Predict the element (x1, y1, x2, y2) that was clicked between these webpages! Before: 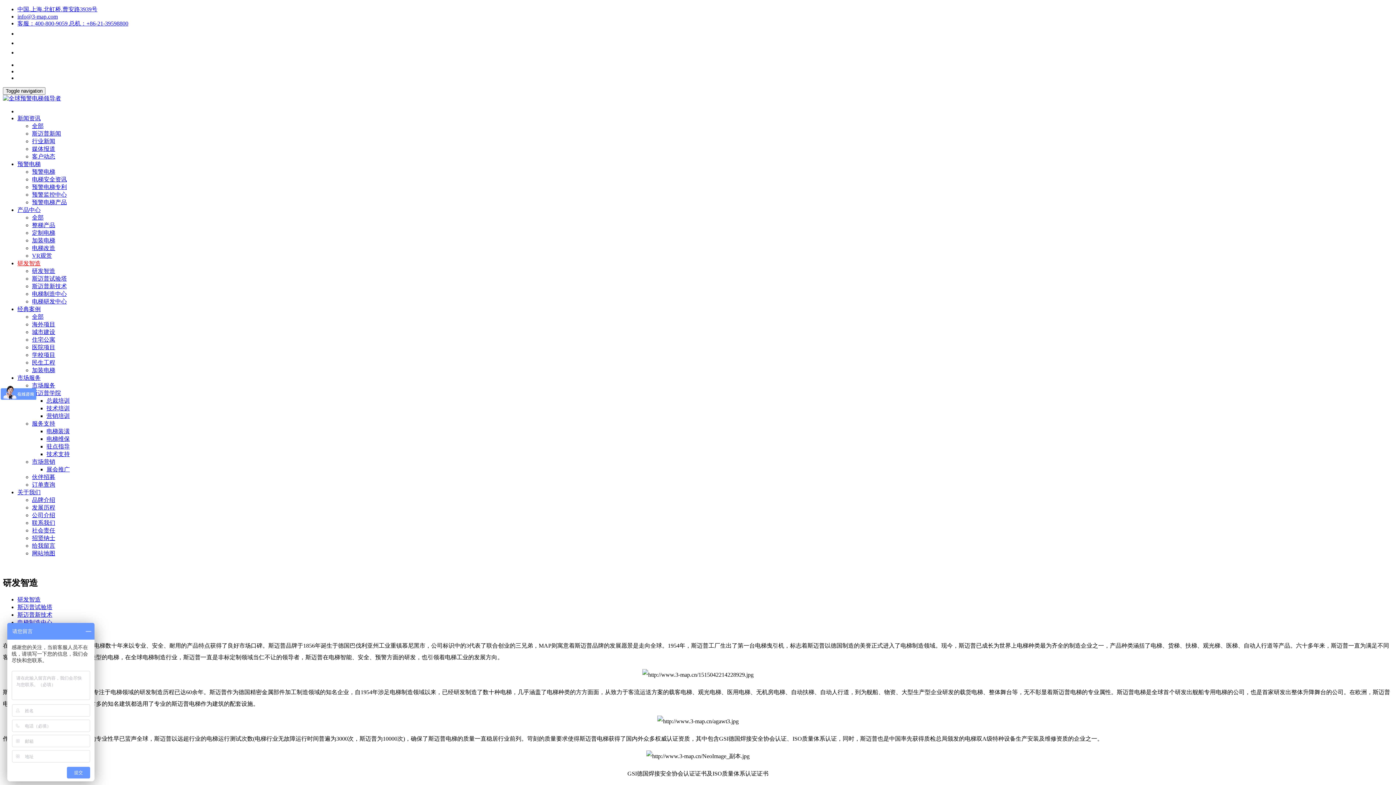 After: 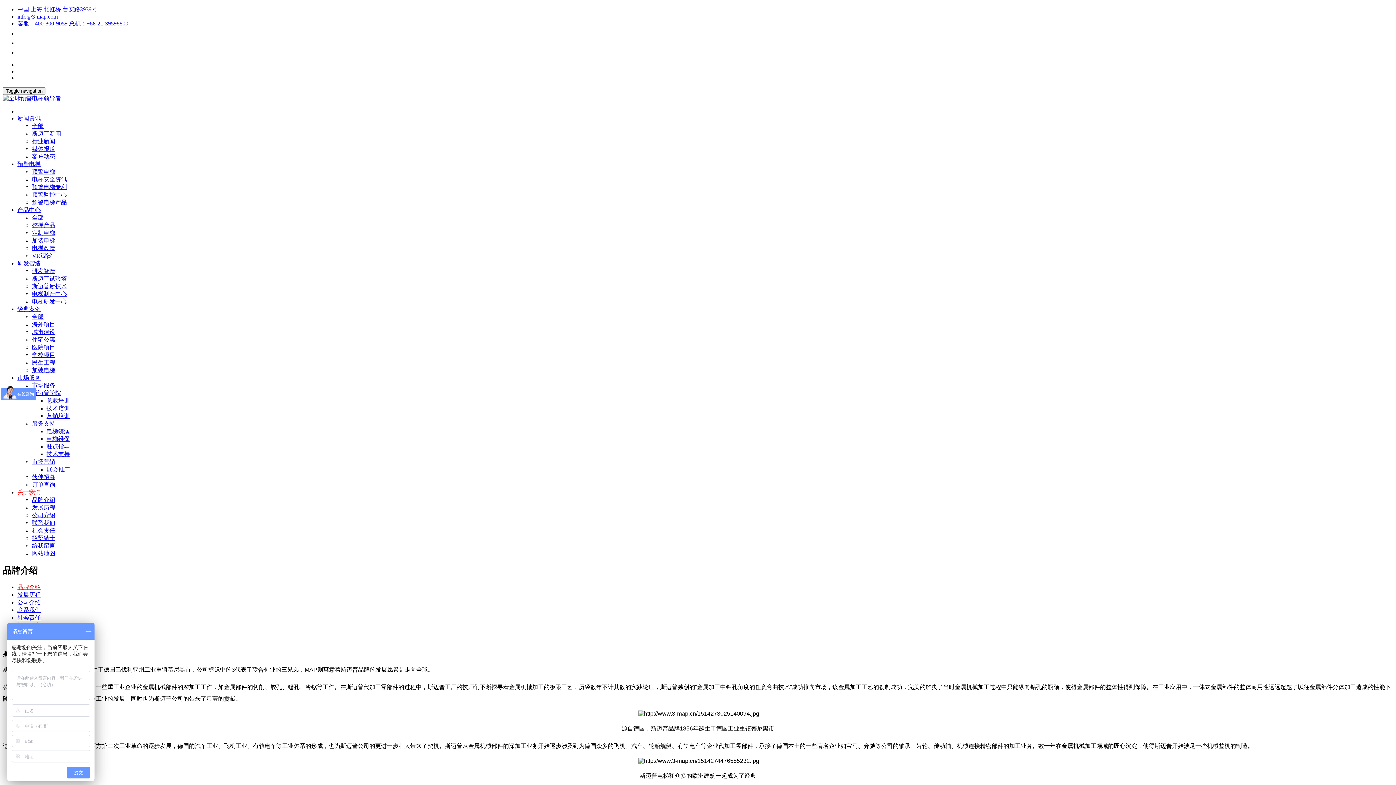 Action: label: 品牌介绍 bbox: (32, 497, 55, 503)